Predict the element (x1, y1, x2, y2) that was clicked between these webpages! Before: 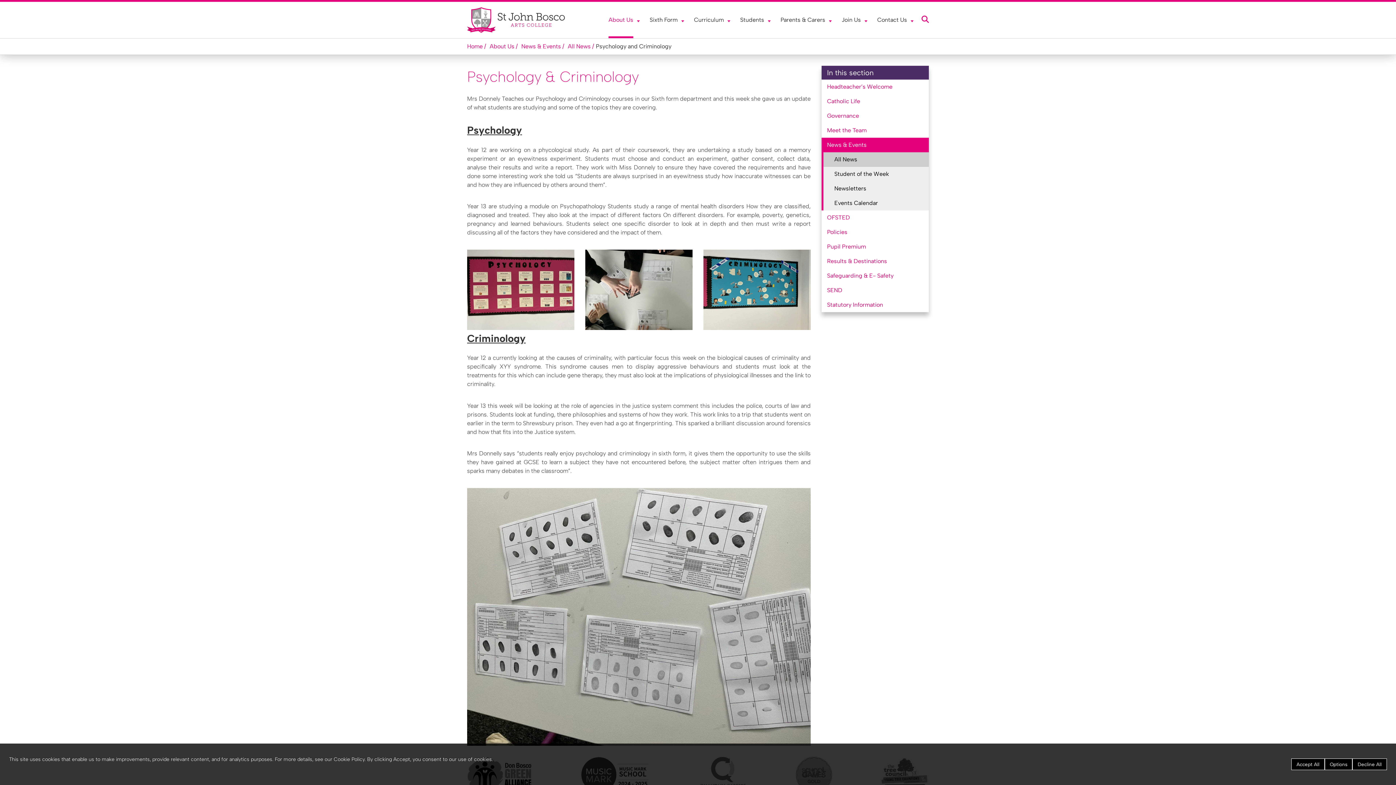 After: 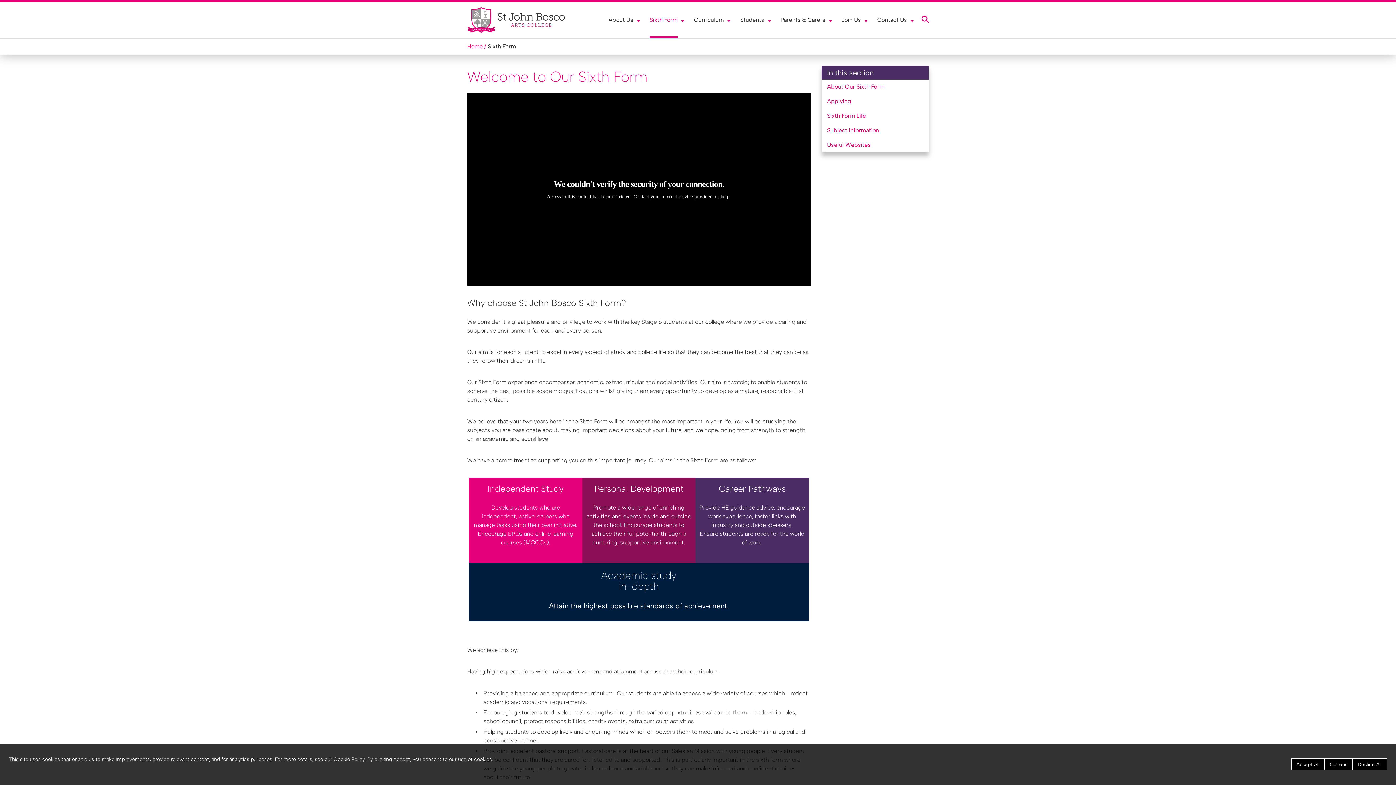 Action: bbox: (644, 1, 683, 38) label: Sixth Form